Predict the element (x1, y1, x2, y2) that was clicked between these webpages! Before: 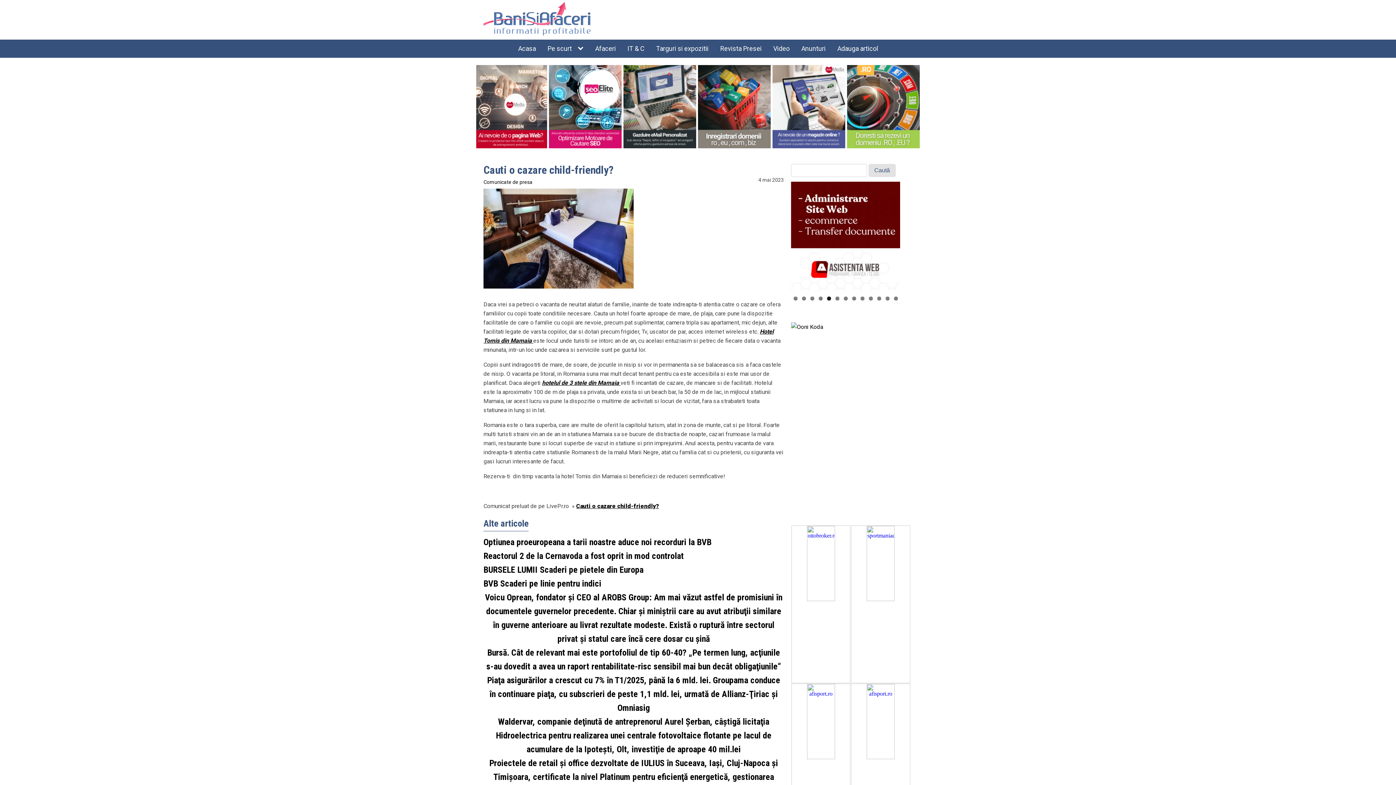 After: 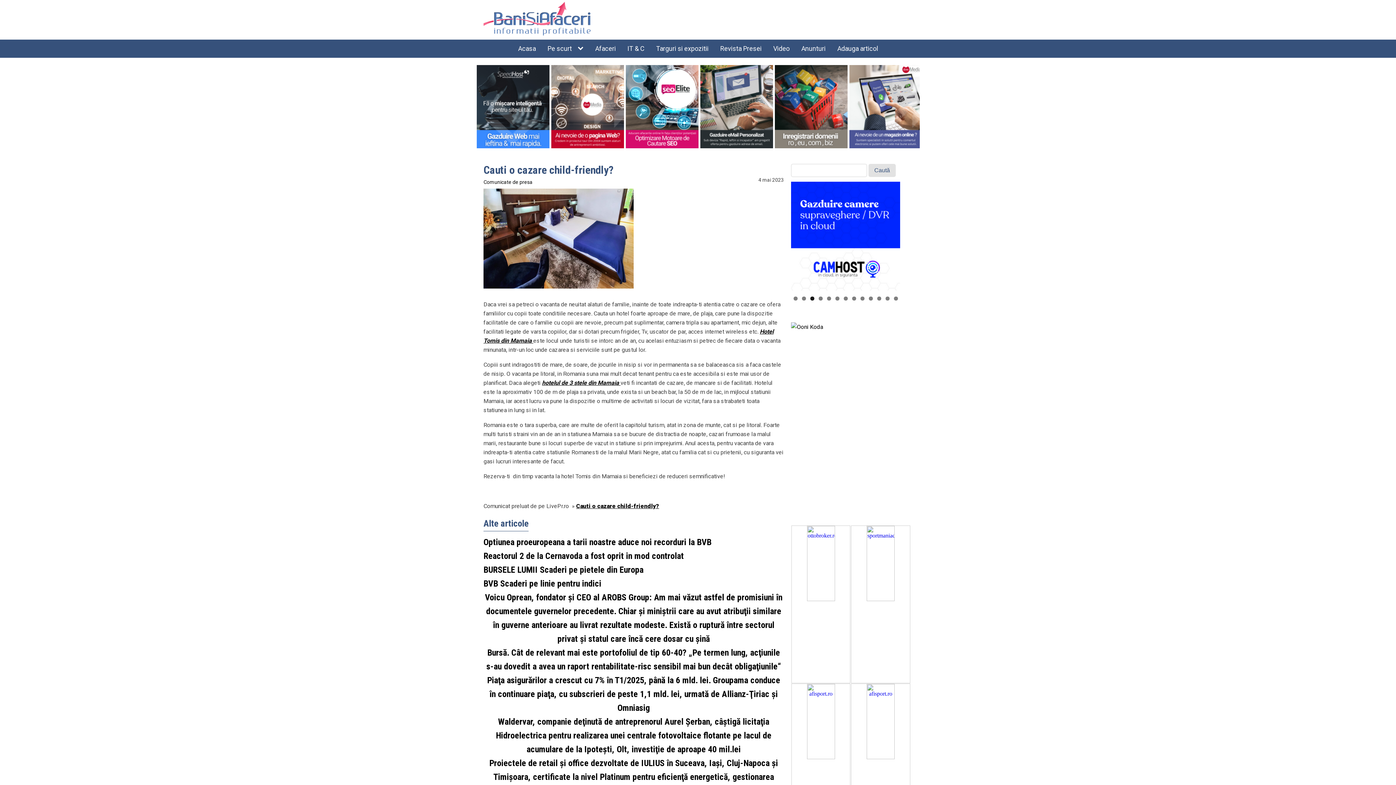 Action: bbox: (791, 323, 823, 330)